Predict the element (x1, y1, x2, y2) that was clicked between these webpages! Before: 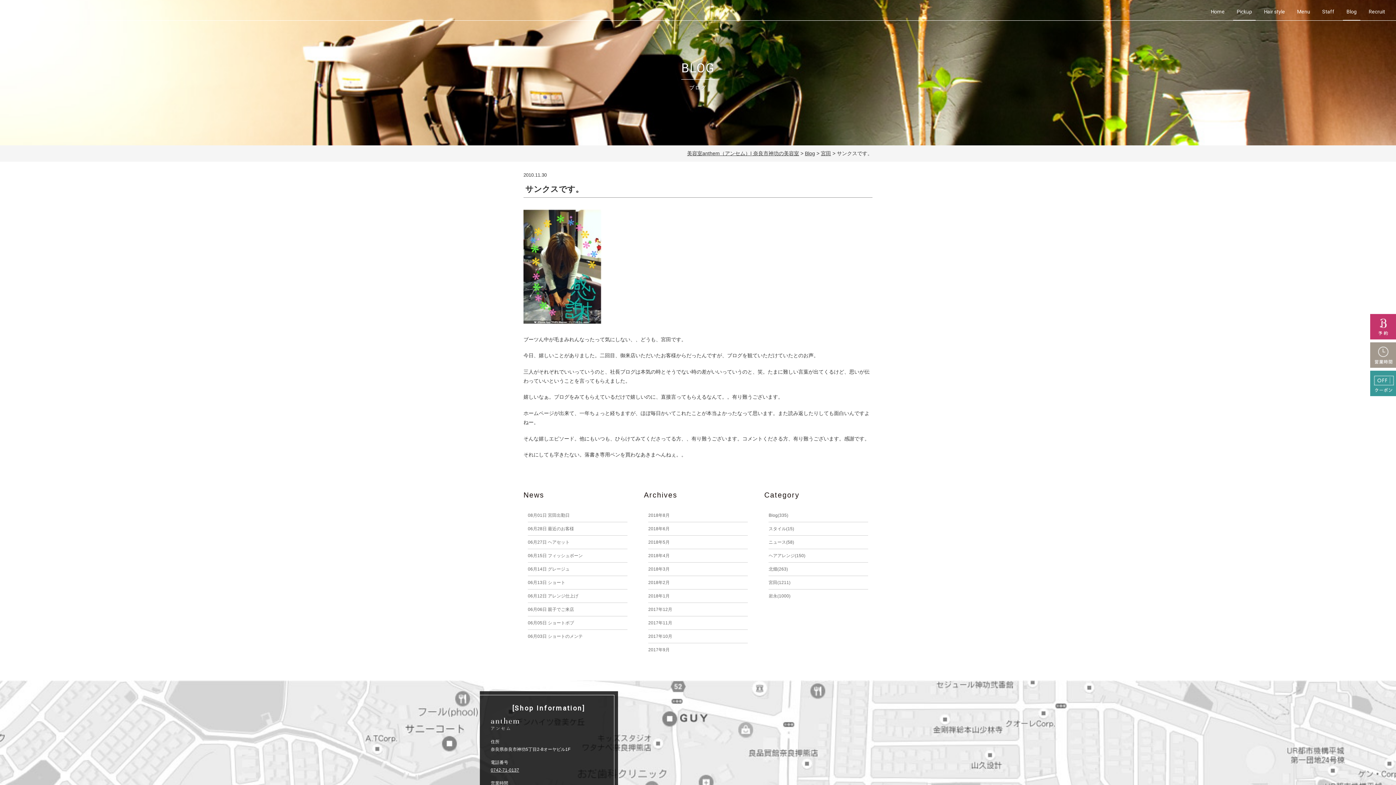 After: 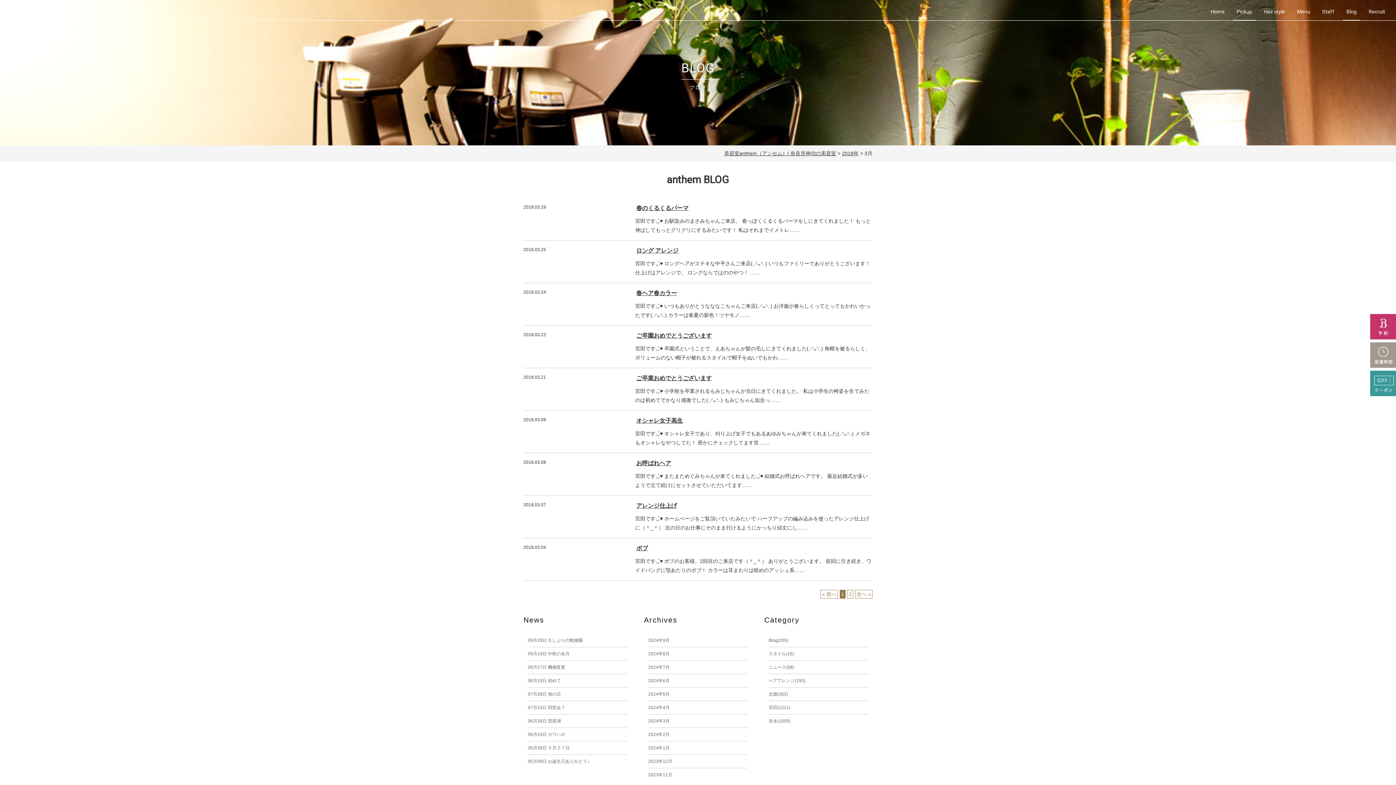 Action: bbox: (648, 566, 669, 571) label: 2018年3月